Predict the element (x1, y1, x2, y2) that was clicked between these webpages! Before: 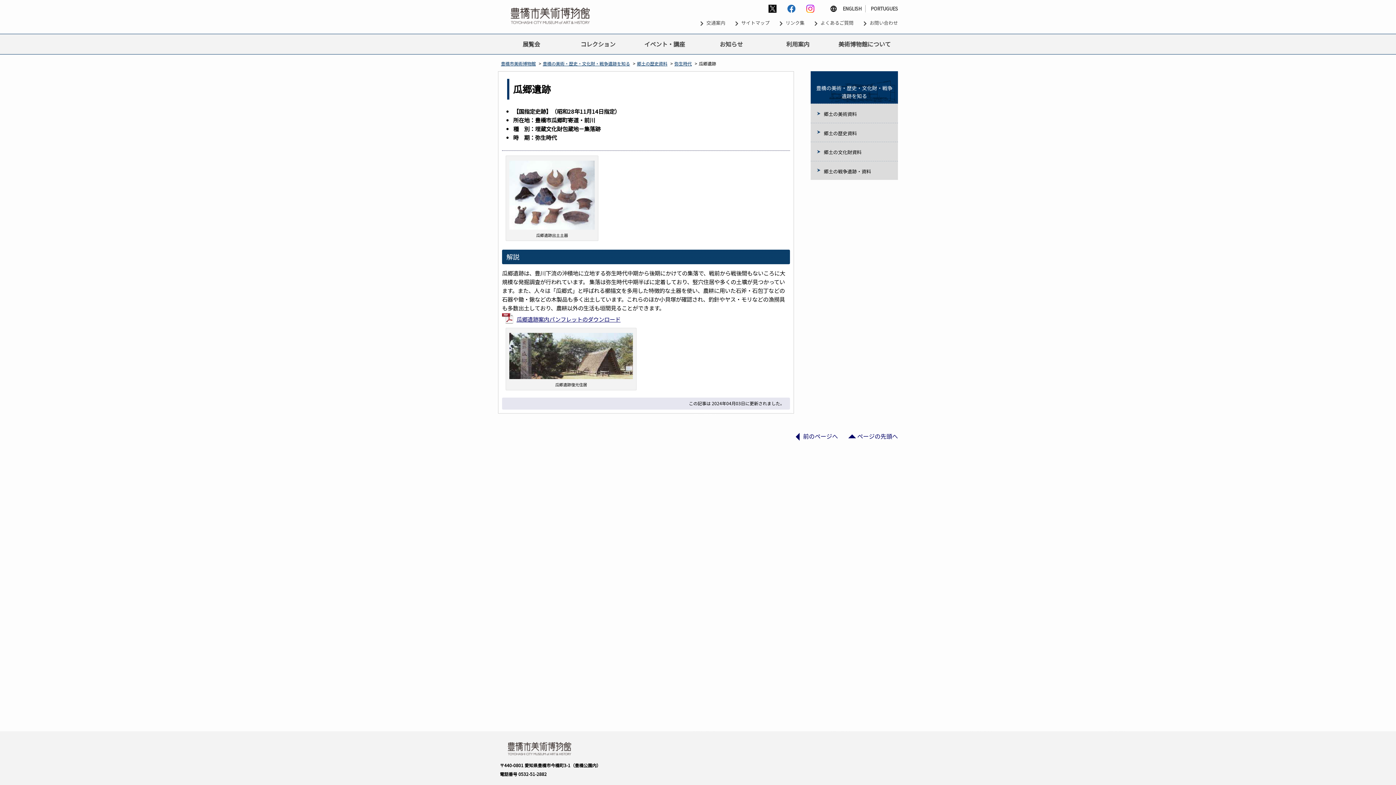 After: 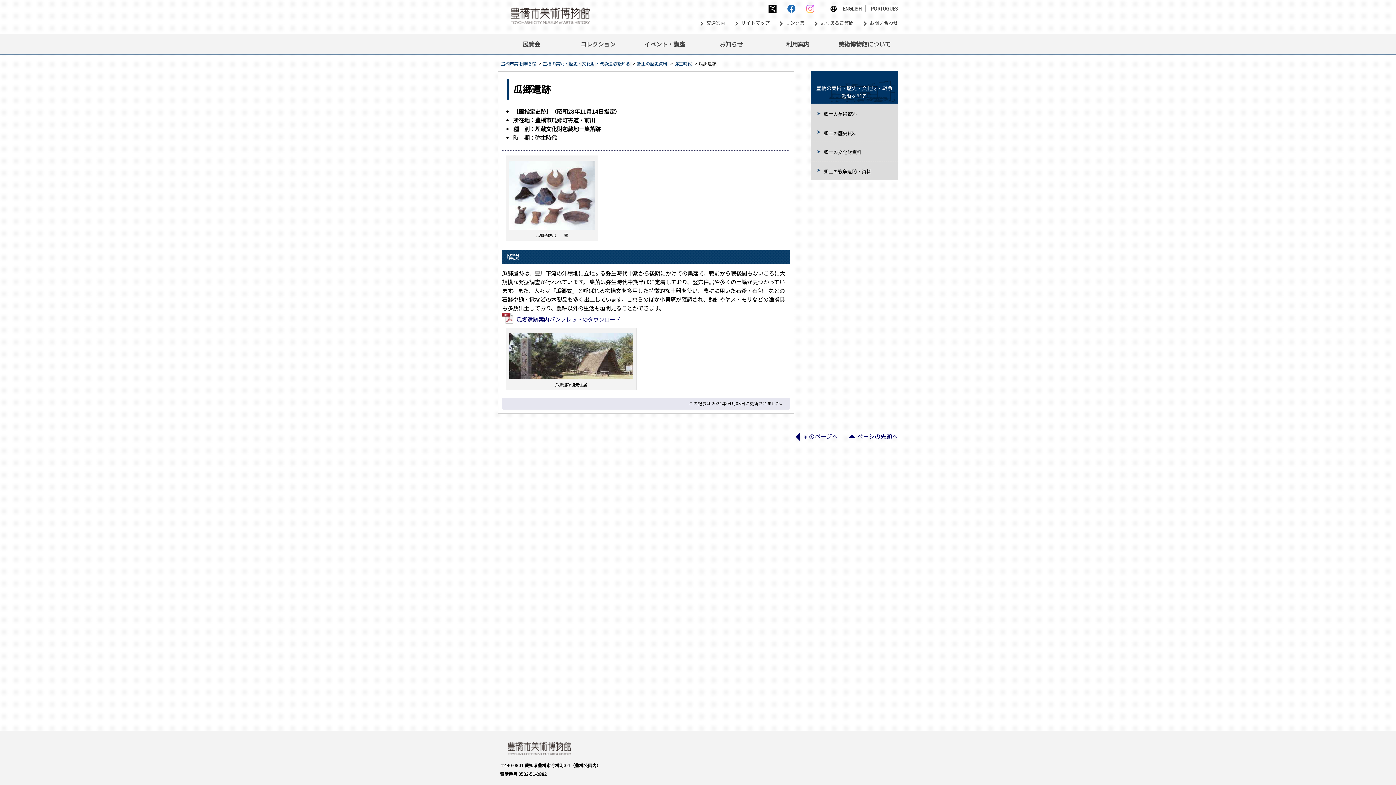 Action: bbox: (806, 3, 814, 12)